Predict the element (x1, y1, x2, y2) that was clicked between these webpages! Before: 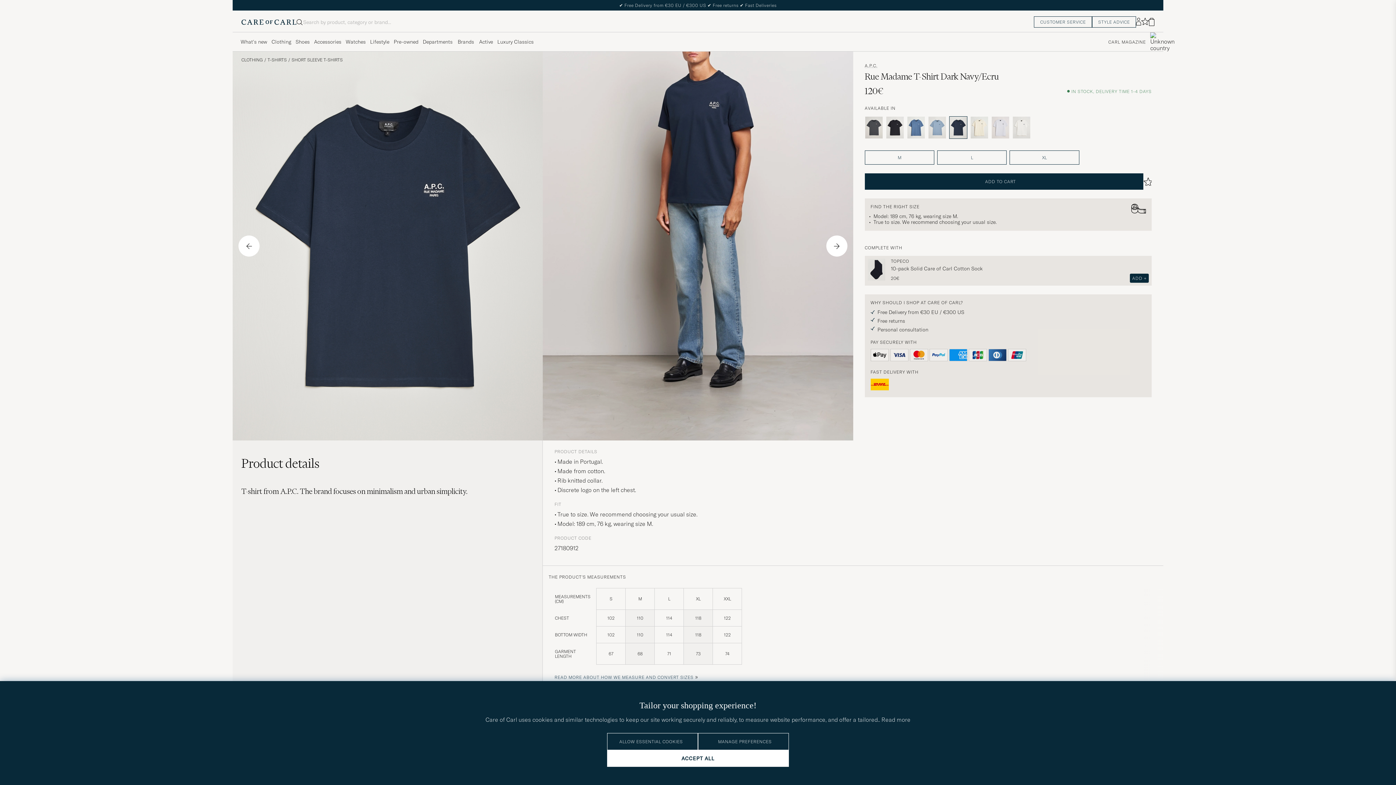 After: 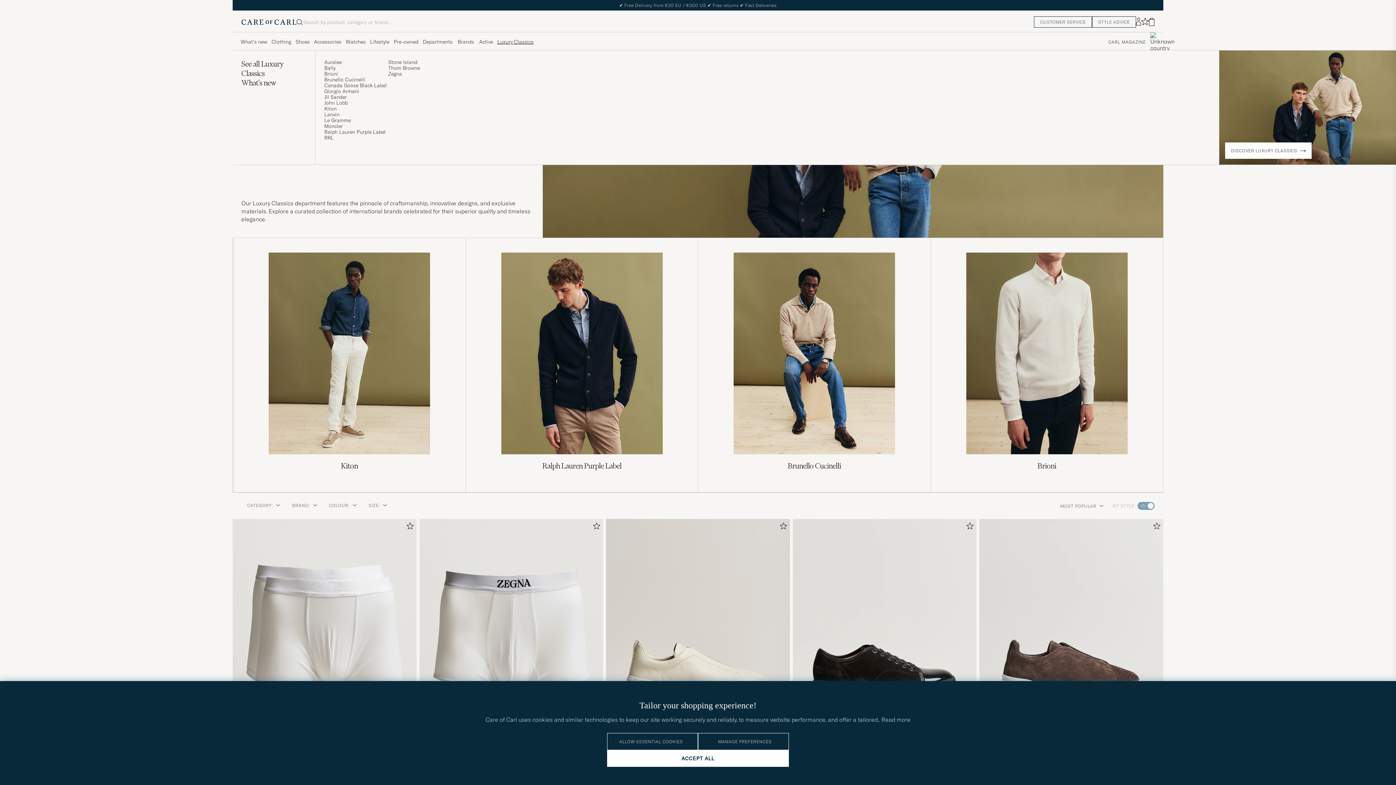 Action: bbox: (495, 33, 536, 50) label: Visa undermeny för Luxury Classics